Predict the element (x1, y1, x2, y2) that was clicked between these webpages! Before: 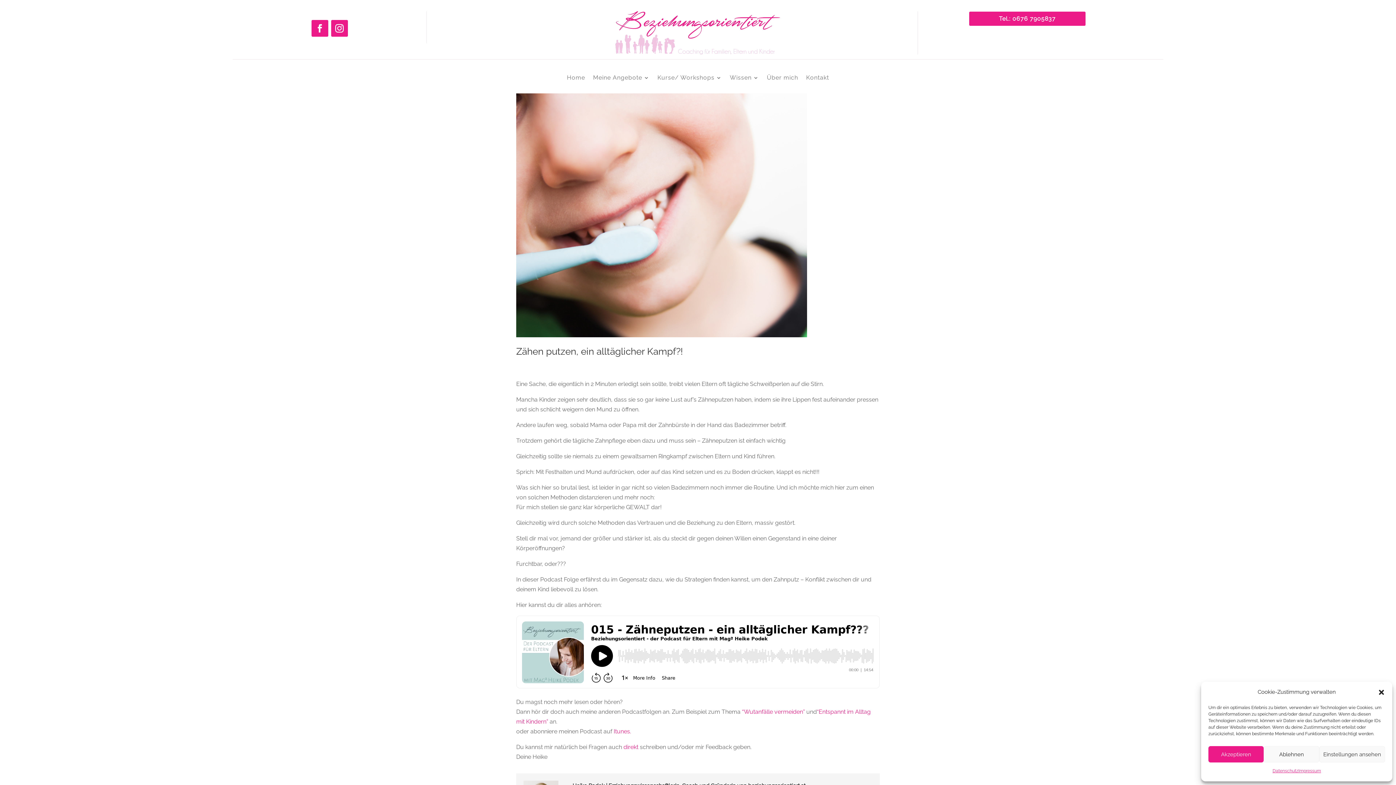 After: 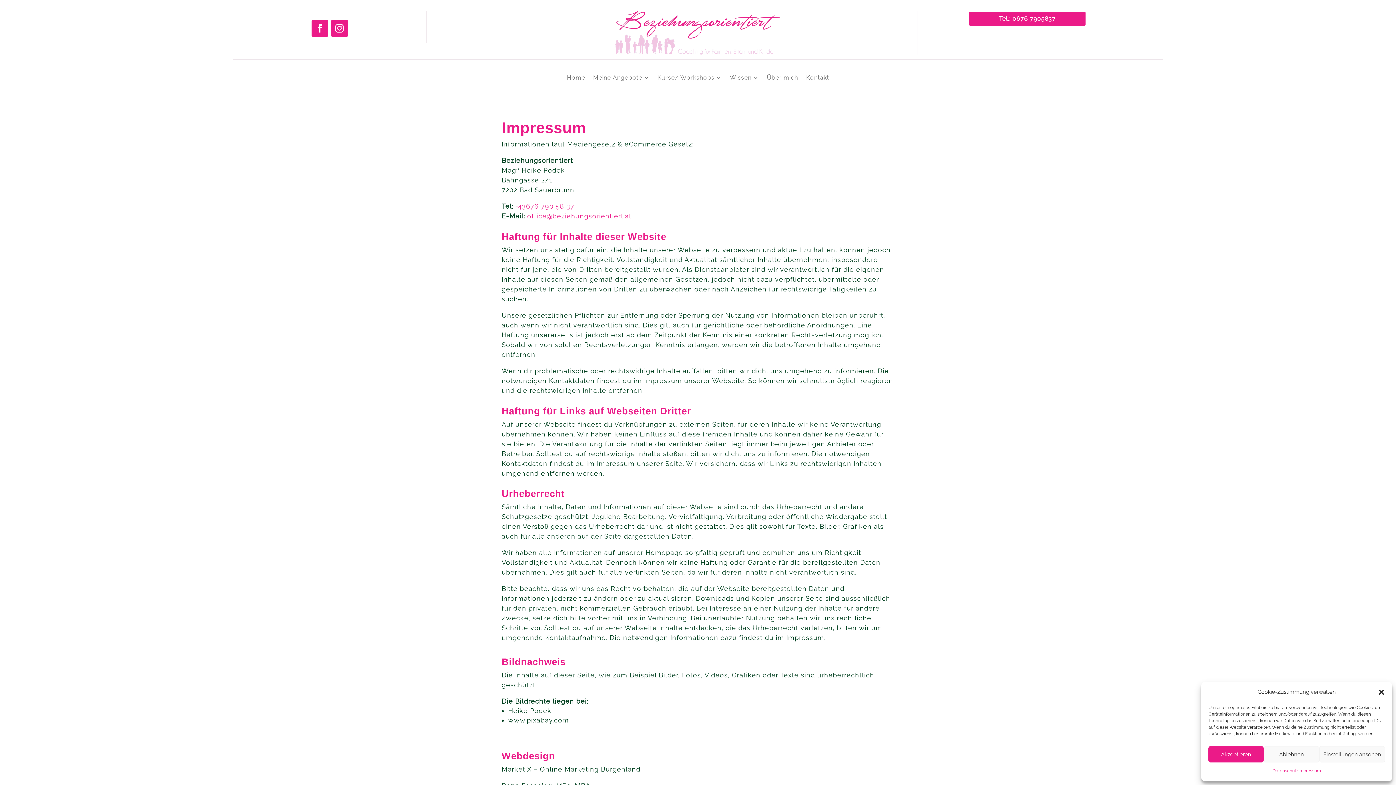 Action: bbox: (1298, 766, 1321, 776) label: Impressum